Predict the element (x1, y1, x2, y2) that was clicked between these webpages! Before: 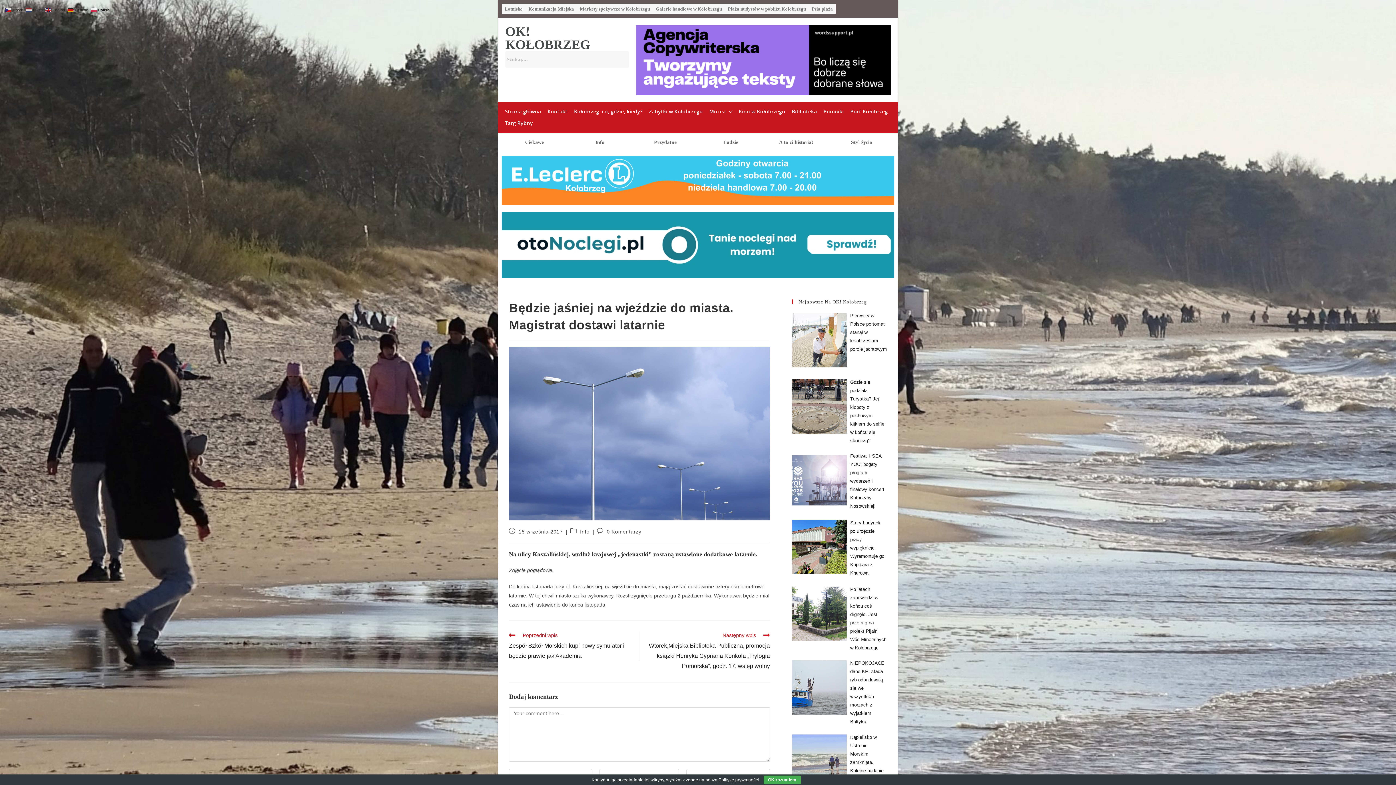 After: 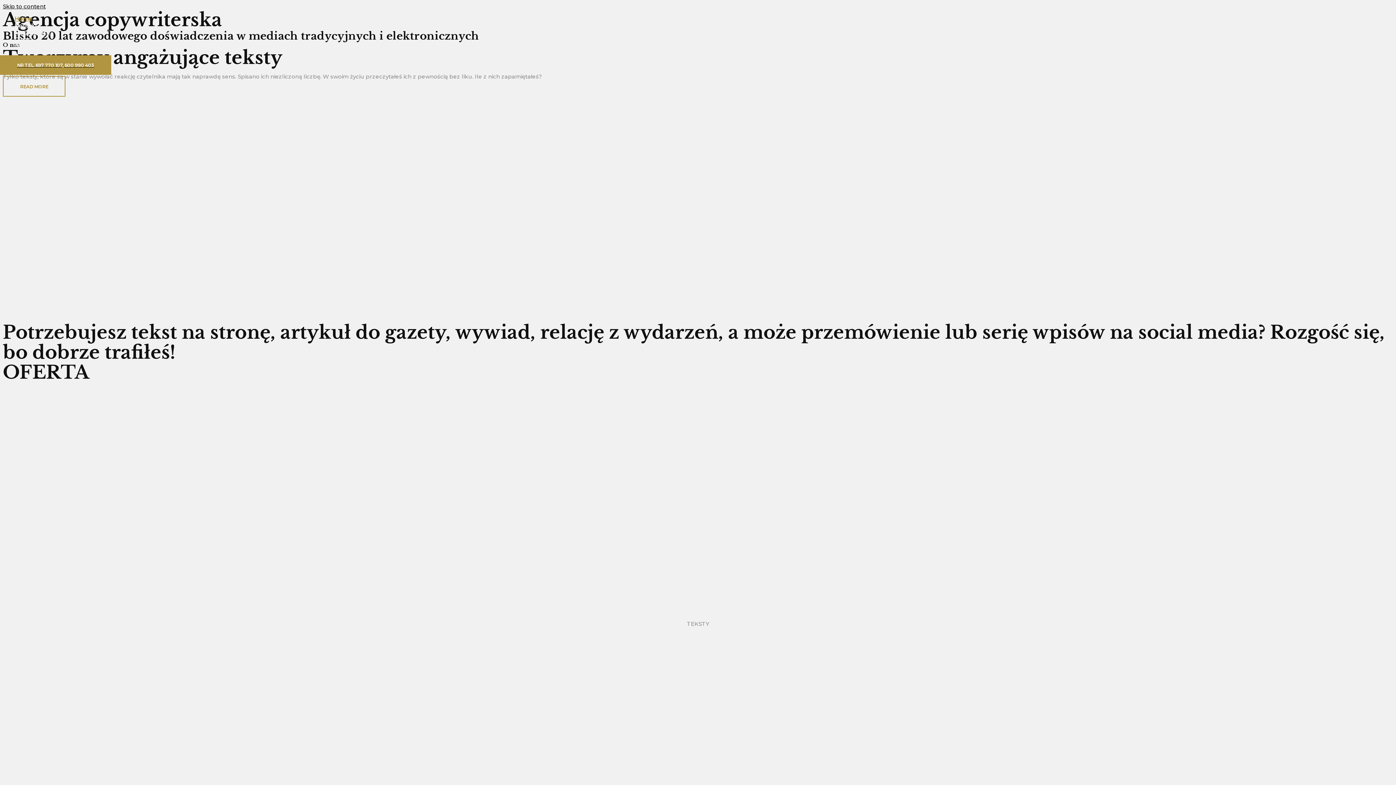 Action: bbox: (636, 25, 890, 94)